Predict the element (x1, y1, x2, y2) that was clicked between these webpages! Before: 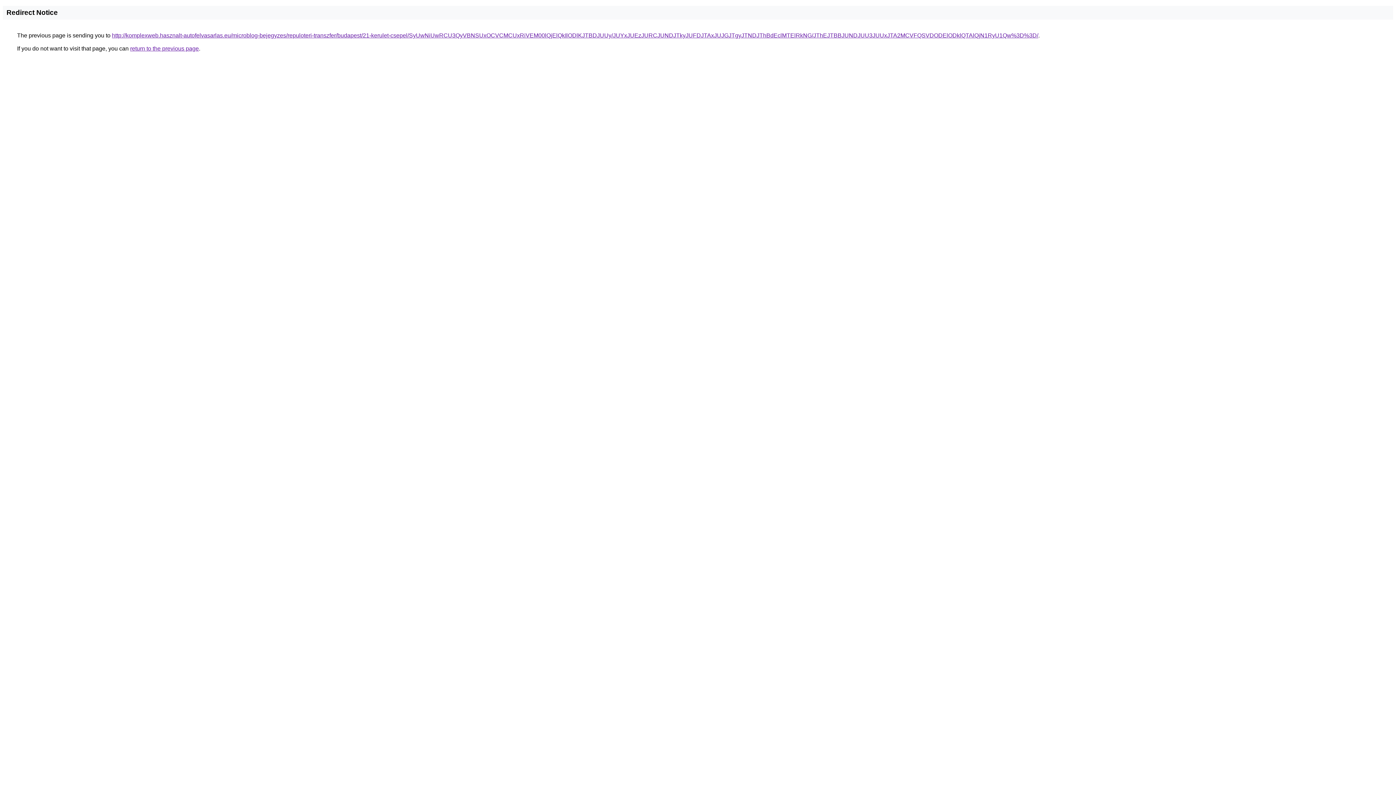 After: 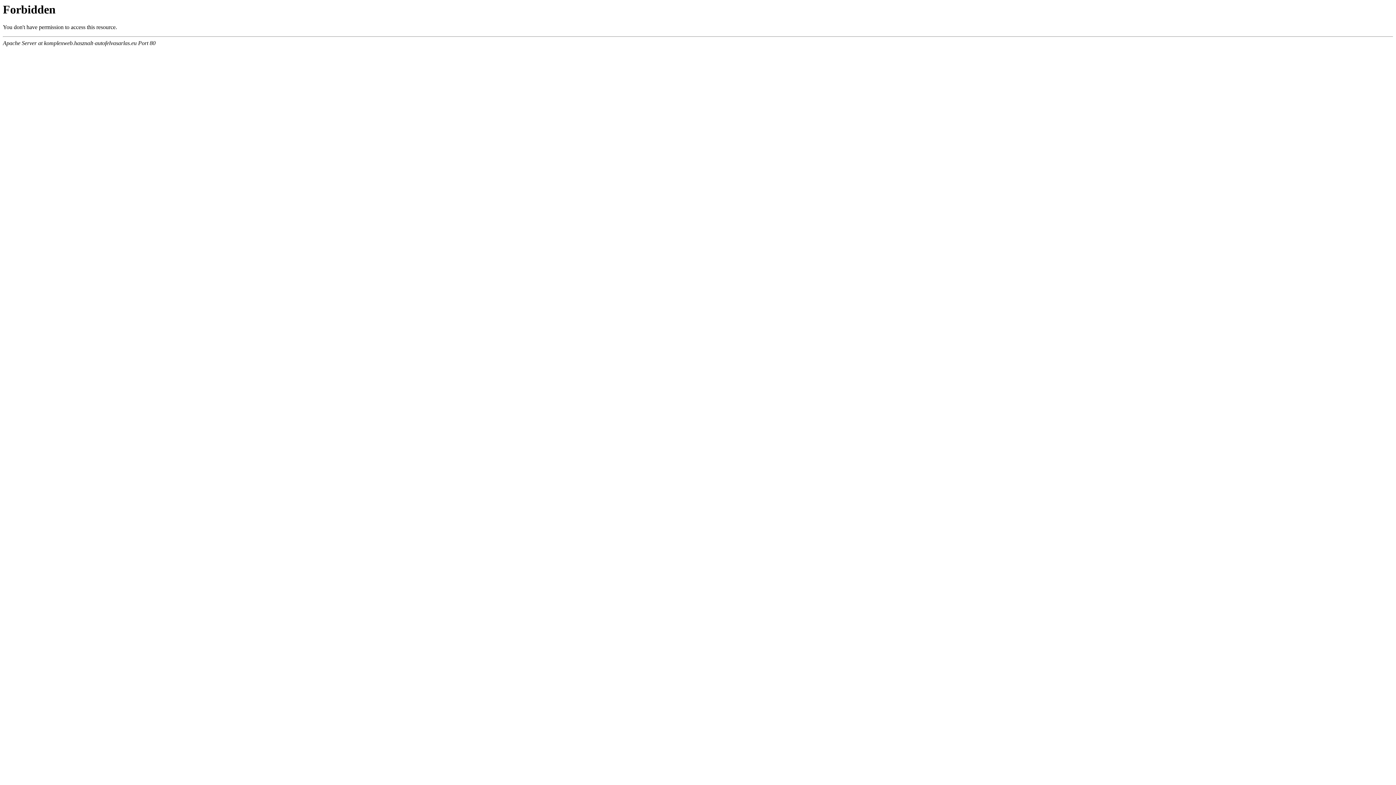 Action: label: http://komplexweb.hasznalt-autofelvasarlas.eu/microblog-bejegyzes/repuloteri-transzfer/budapest/21-kerulet-csepel/SyUwNiUwRCU3QyVBNSUxOCVCMCUxRiVEM00lQjElQkIlODlKJTBDJUUy/JUYxJUEzJURCJUNDJTkyJUFDJTAxJUJGJTgyJTNDJThBdEclMTElRkNG/JThEJTBBJUNDJUU3JUUxJTA2MCVFQSVDODElODklQTAlQjN1RyU1Qw%3D%3D/ bbox: (112, 32, 1038, 38)